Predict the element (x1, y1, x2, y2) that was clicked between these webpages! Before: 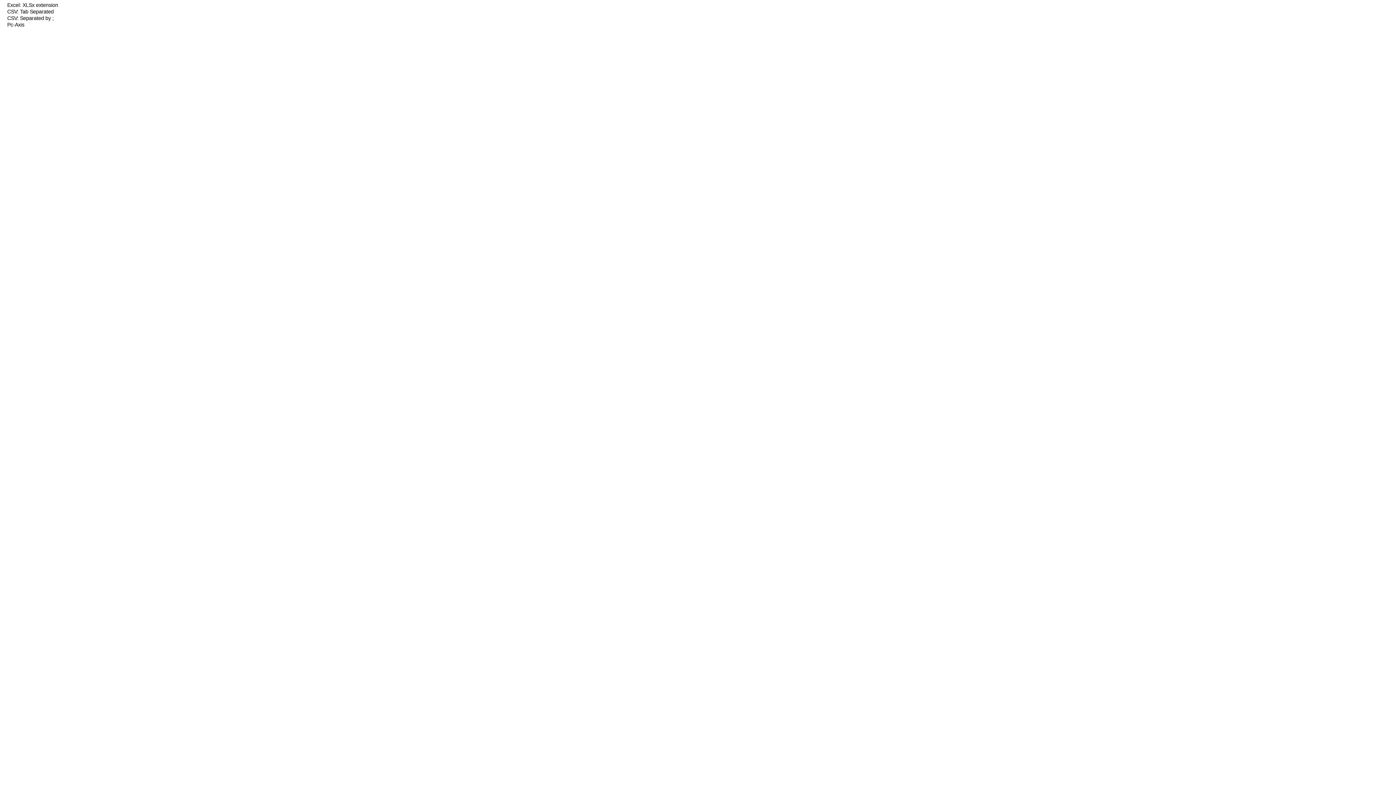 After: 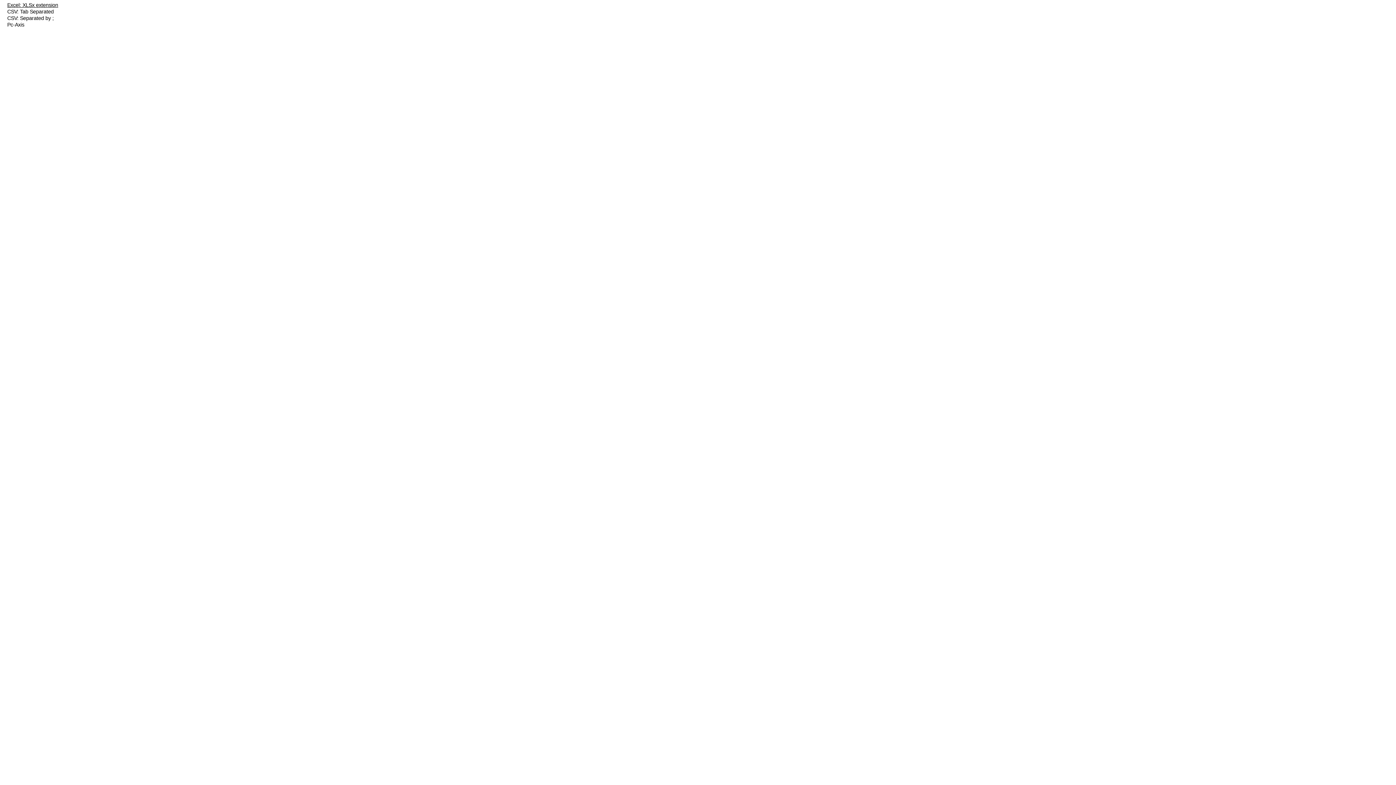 Action: bbox: (7, 2, 58, 8) label: Excel: XLSx extension